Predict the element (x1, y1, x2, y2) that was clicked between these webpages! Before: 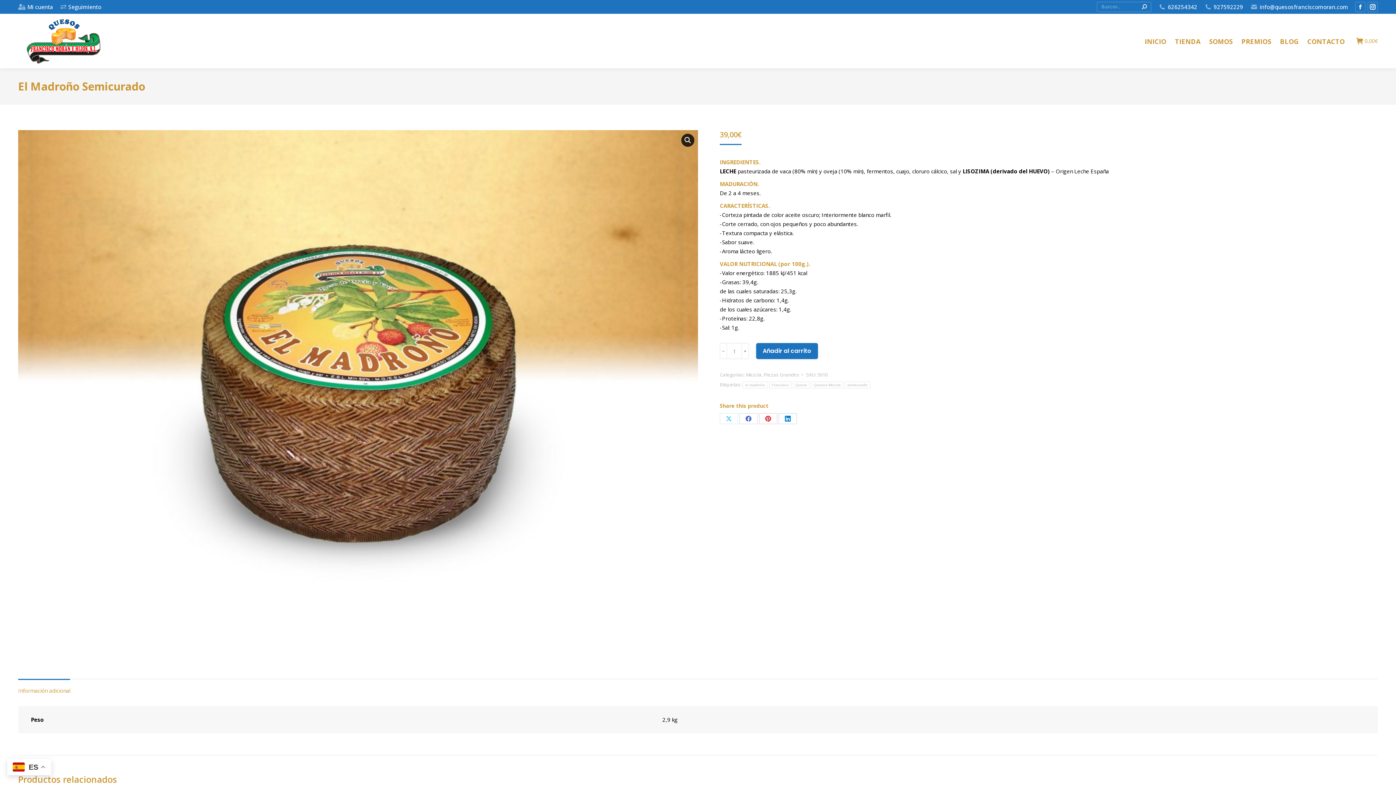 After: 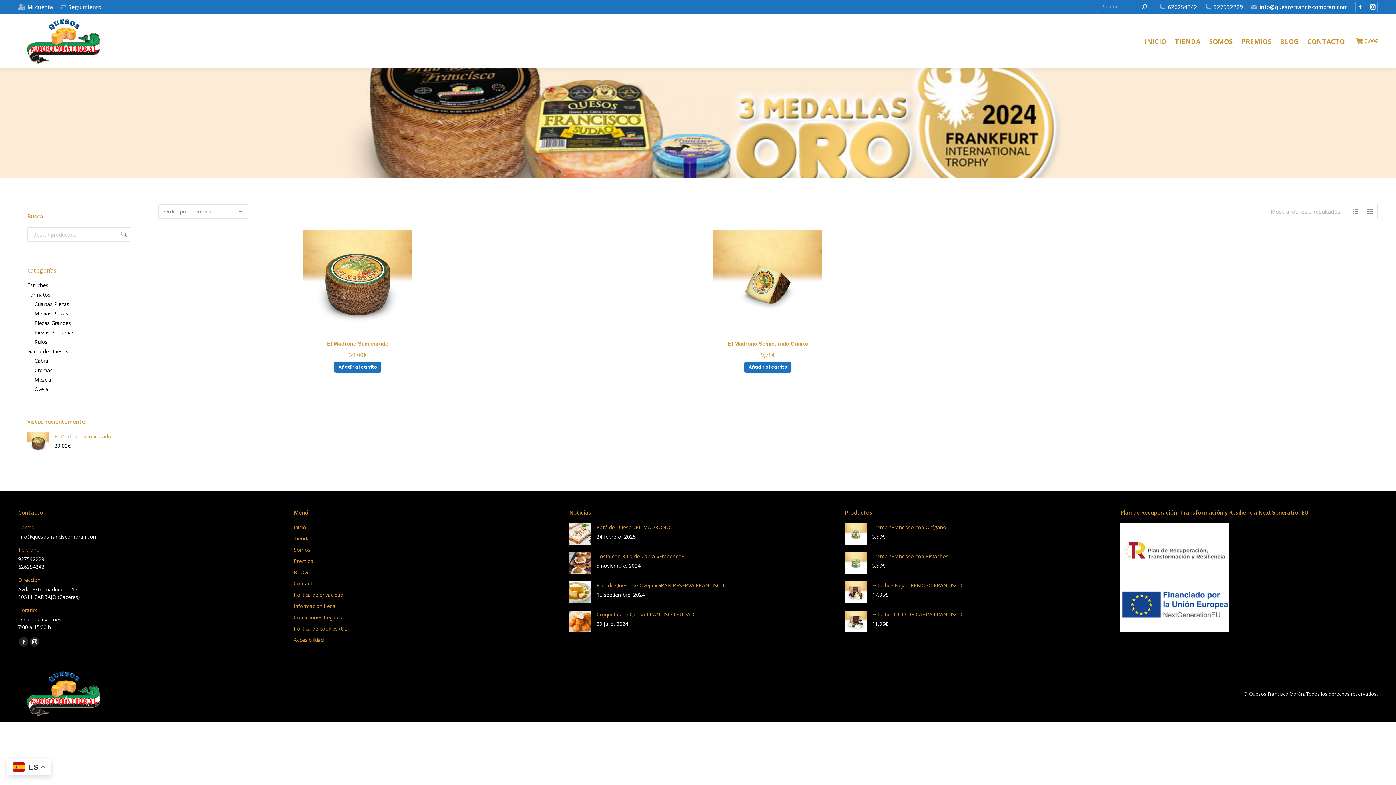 Action: bbox: (742, 381, 768, 388) label: el madroño